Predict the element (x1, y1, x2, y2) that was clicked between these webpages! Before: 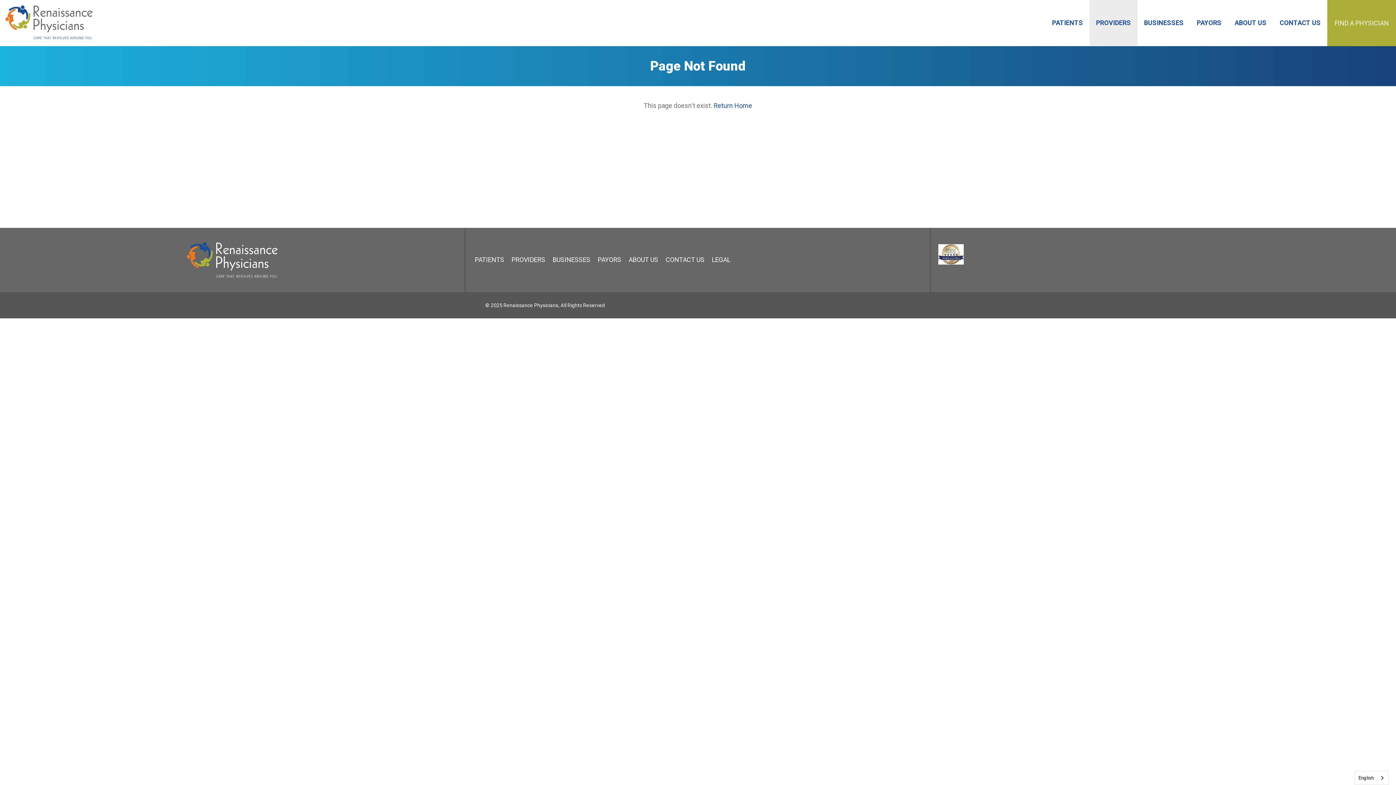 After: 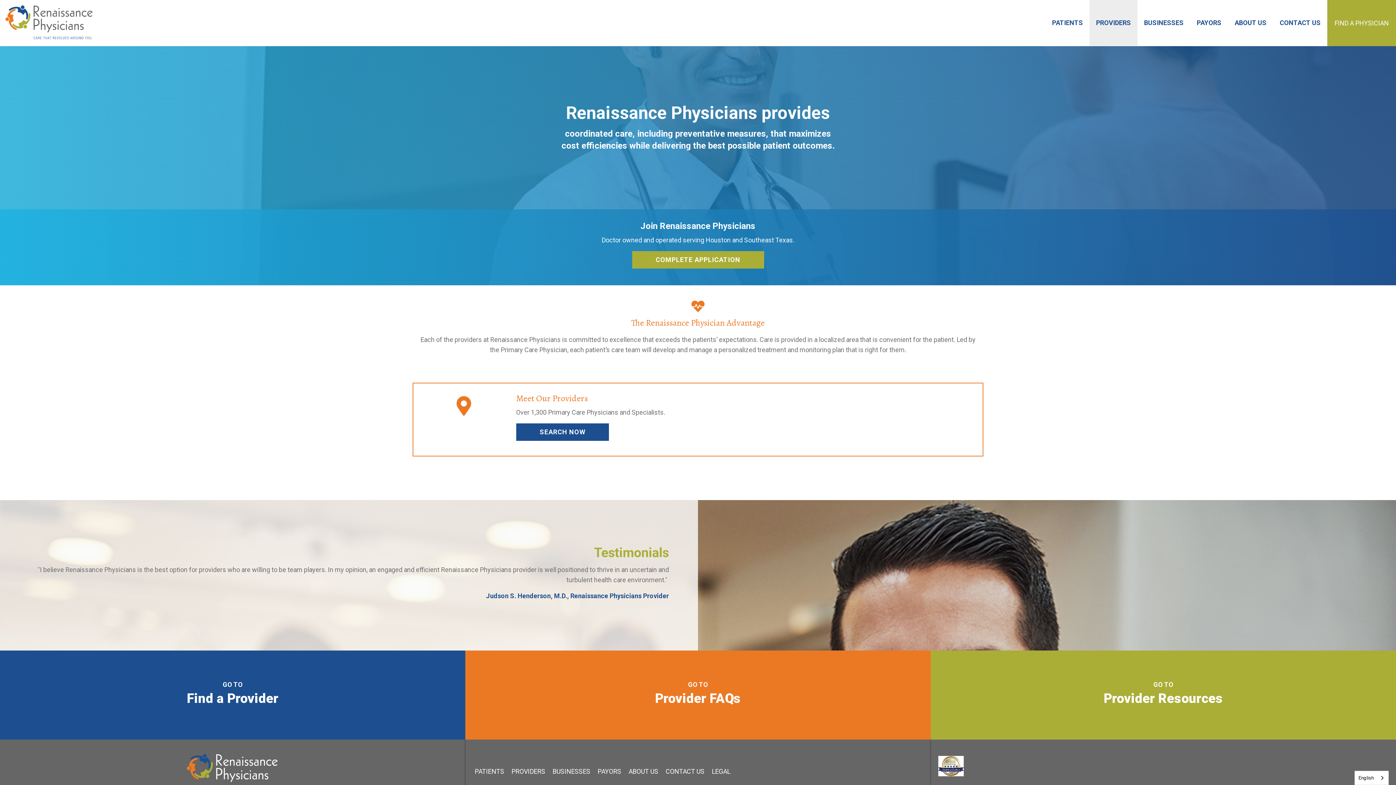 Action: label: PROVIDERS bbox: (507, 255, 549, 265)